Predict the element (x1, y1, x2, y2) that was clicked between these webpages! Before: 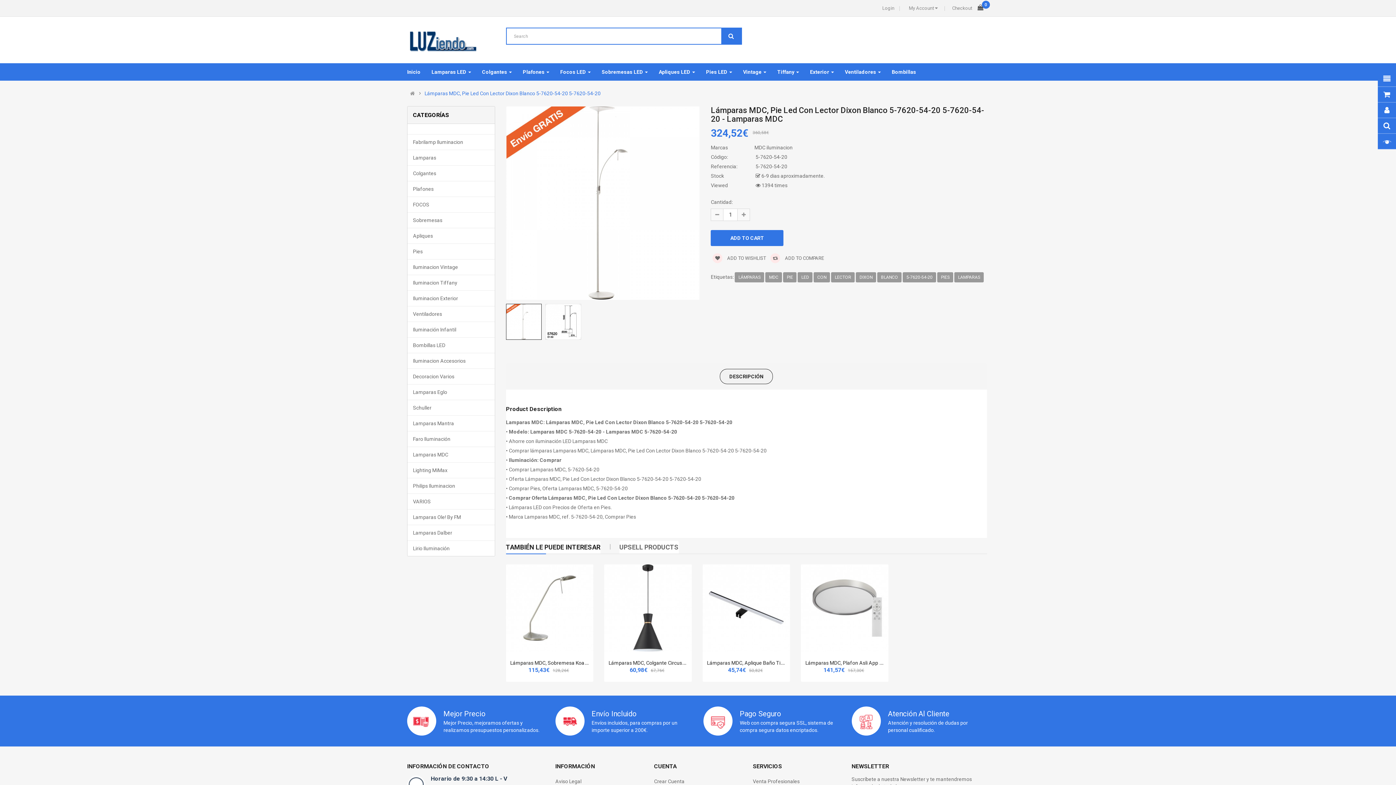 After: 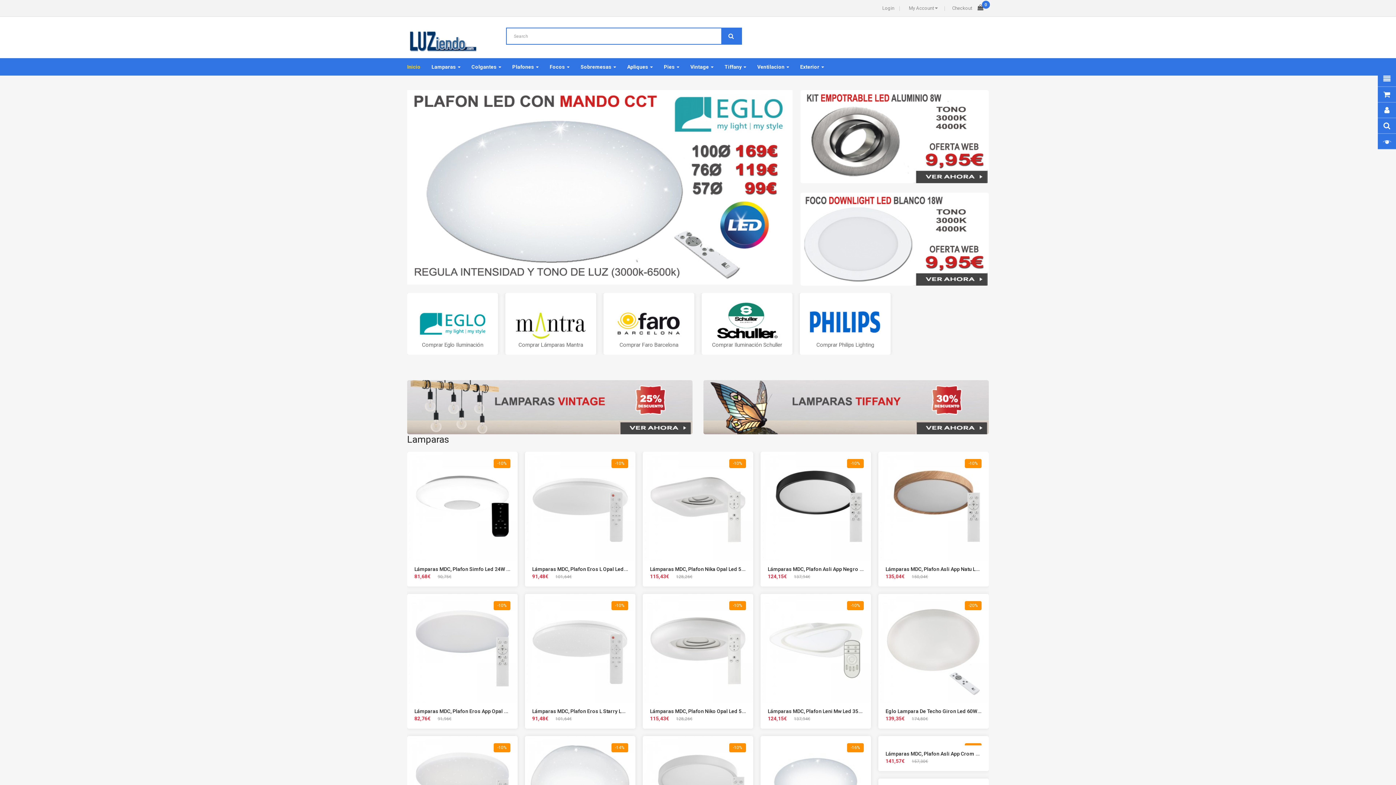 Action: bbox: (407, 38, 476, 43)